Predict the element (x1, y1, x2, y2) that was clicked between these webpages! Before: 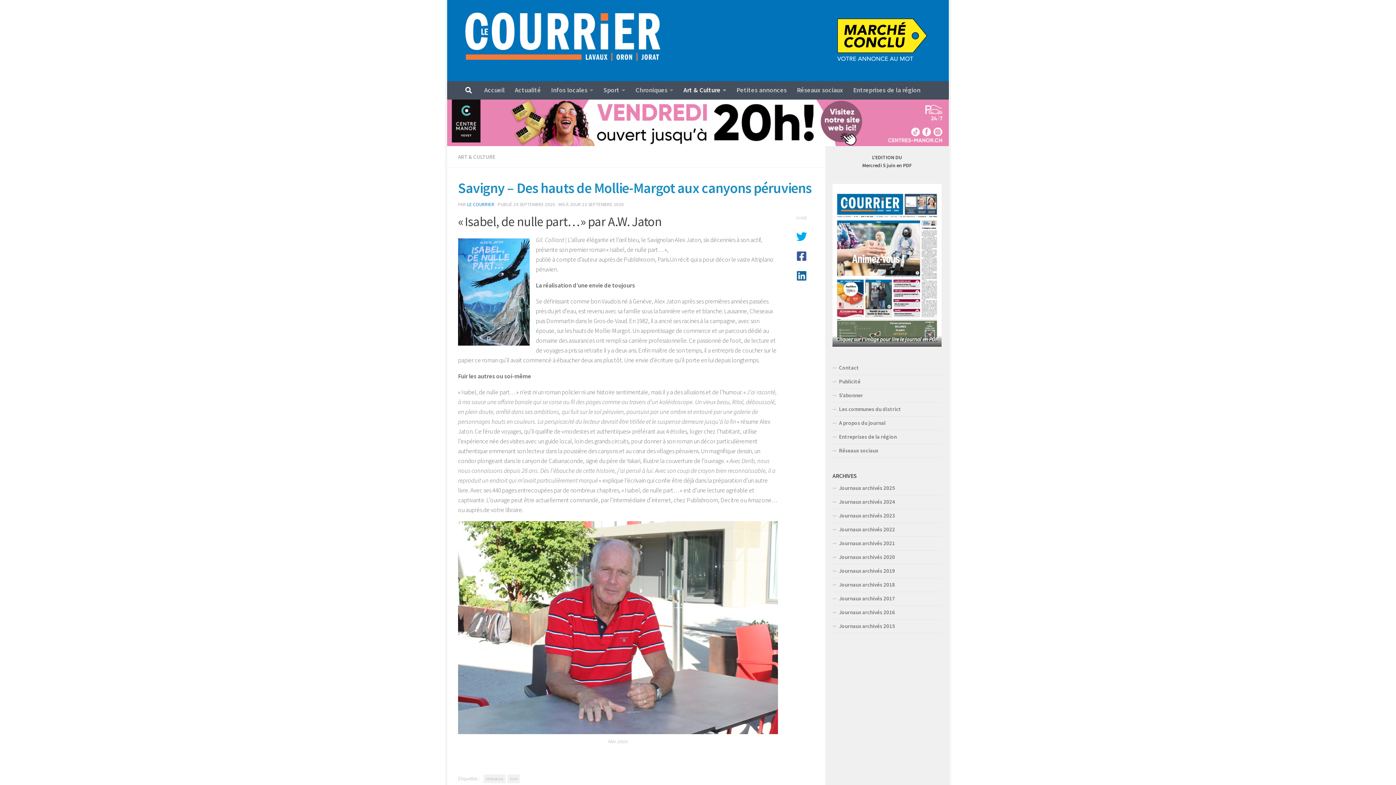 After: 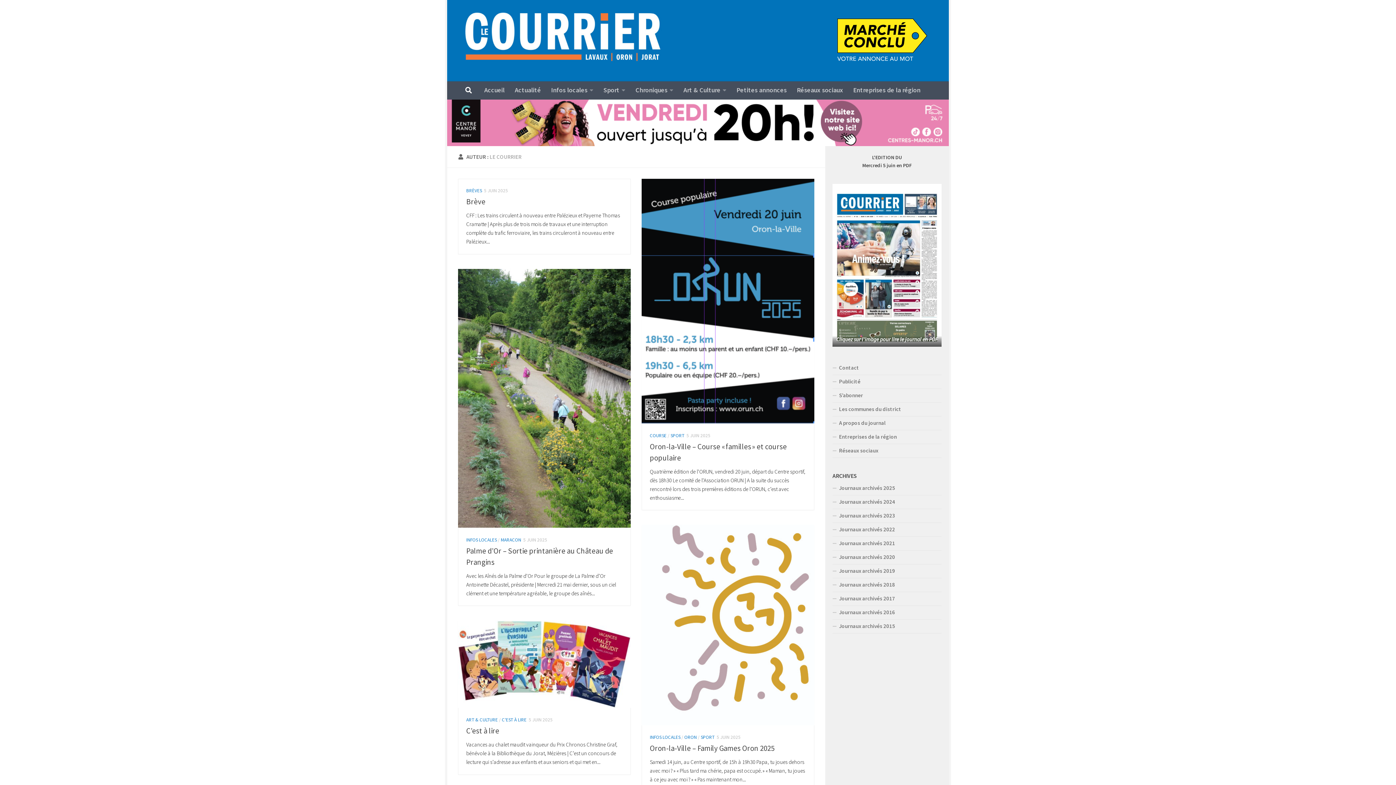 Action: label: LE COURRIER bbox: (467, 201, 494, 207)